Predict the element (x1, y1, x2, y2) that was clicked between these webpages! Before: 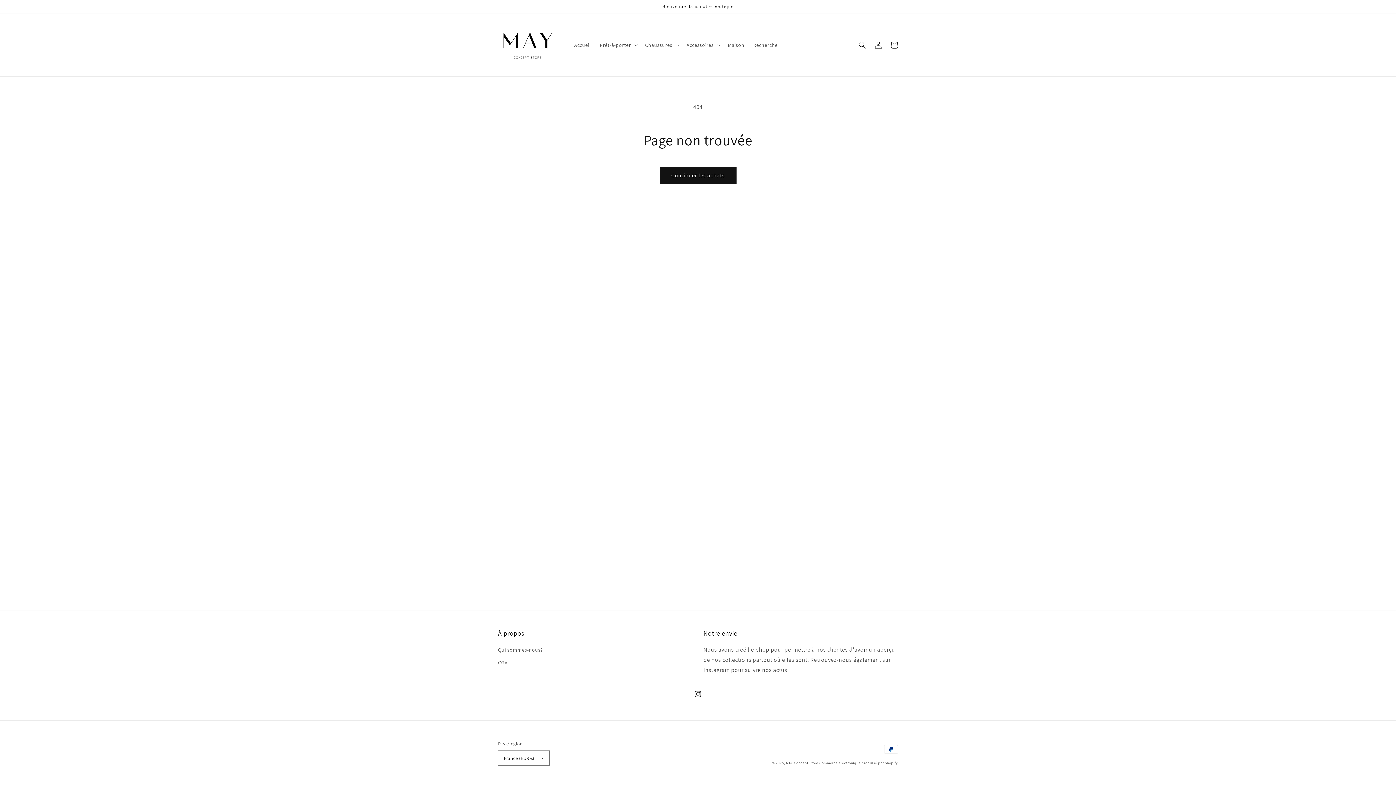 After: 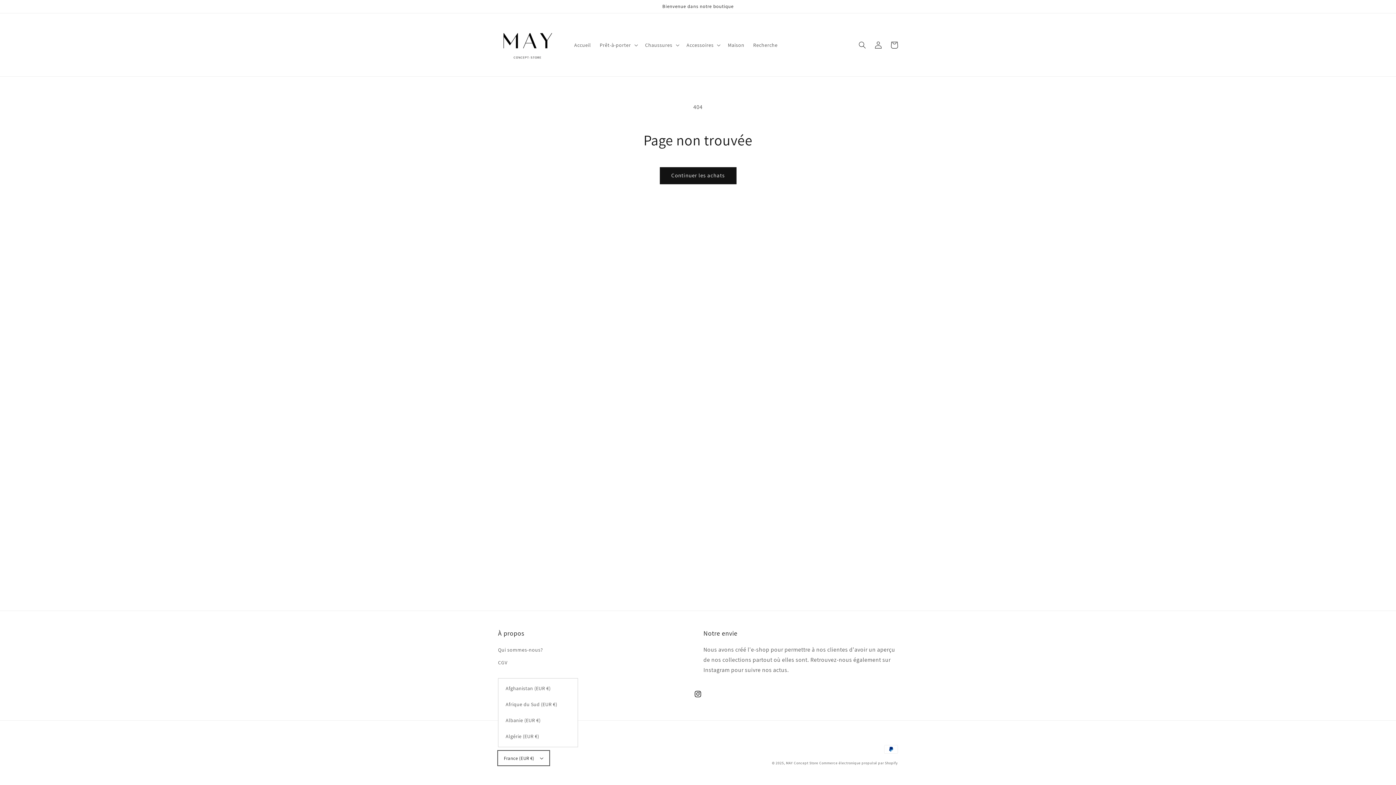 Action: bbox: (498, 751, 549, 765) label: France (EUR €)